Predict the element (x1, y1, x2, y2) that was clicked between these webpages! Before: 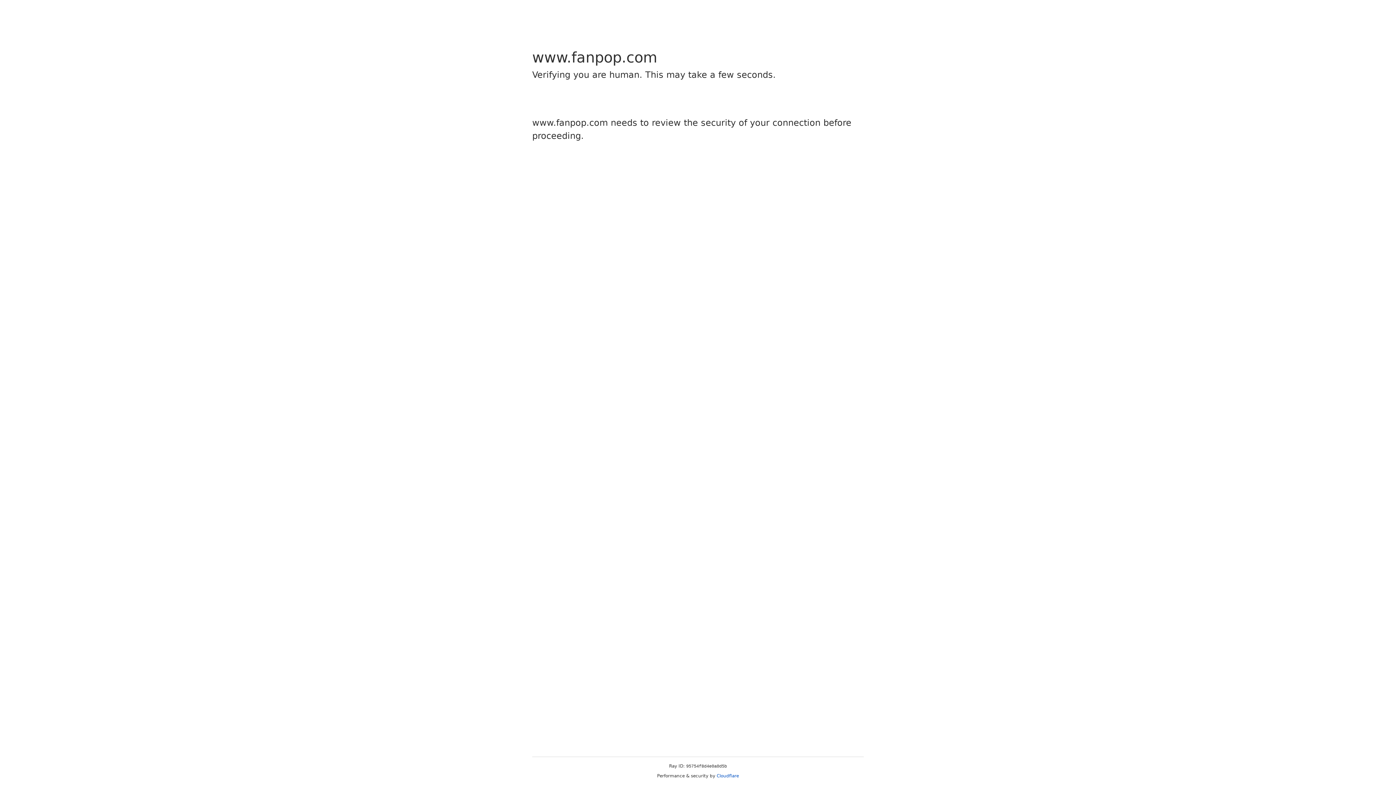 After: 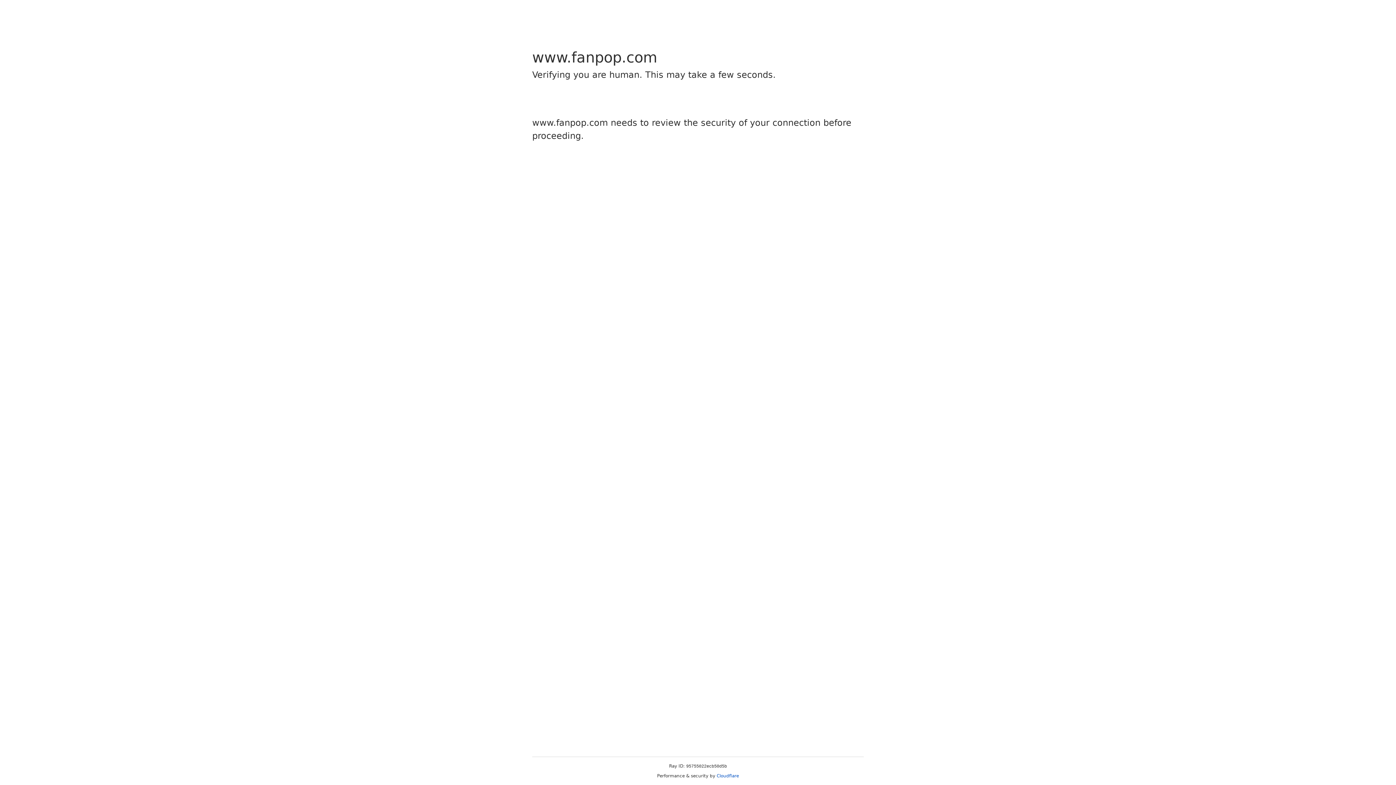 Action: bbox: (716, 773, 739, 778) label: Cloudflare